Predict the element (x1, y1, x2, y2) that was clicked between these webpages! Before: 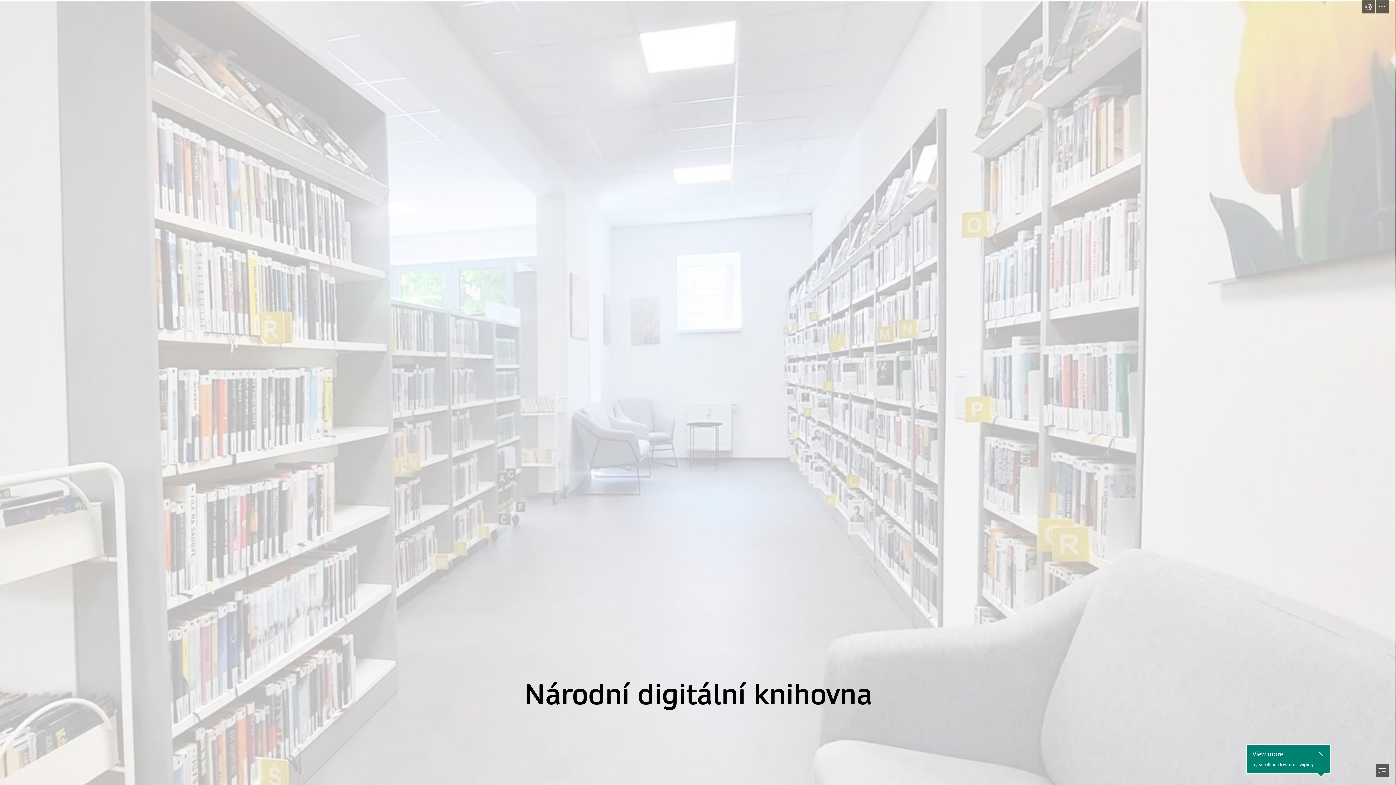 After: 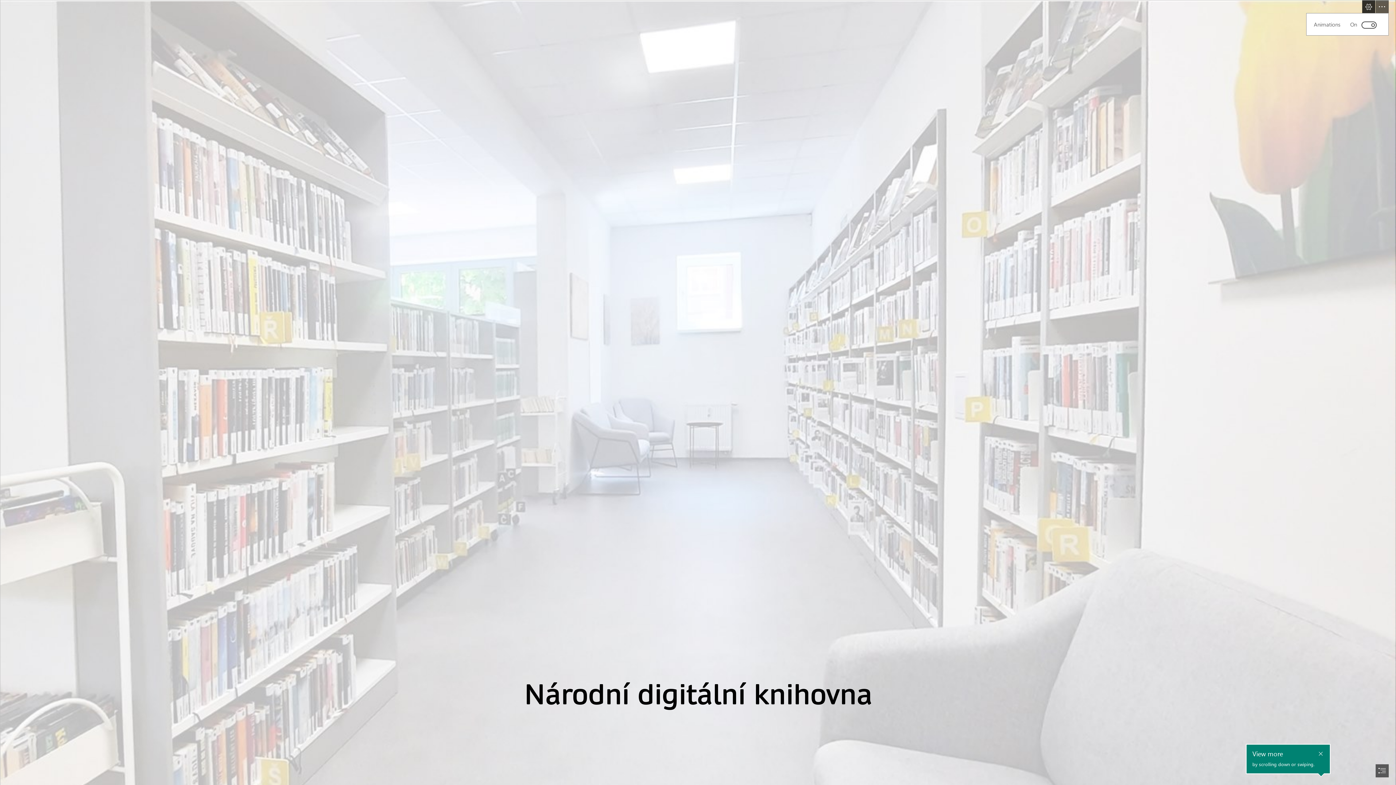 Action: bbox: (1362, 0, 1375, 13) label: View Settings